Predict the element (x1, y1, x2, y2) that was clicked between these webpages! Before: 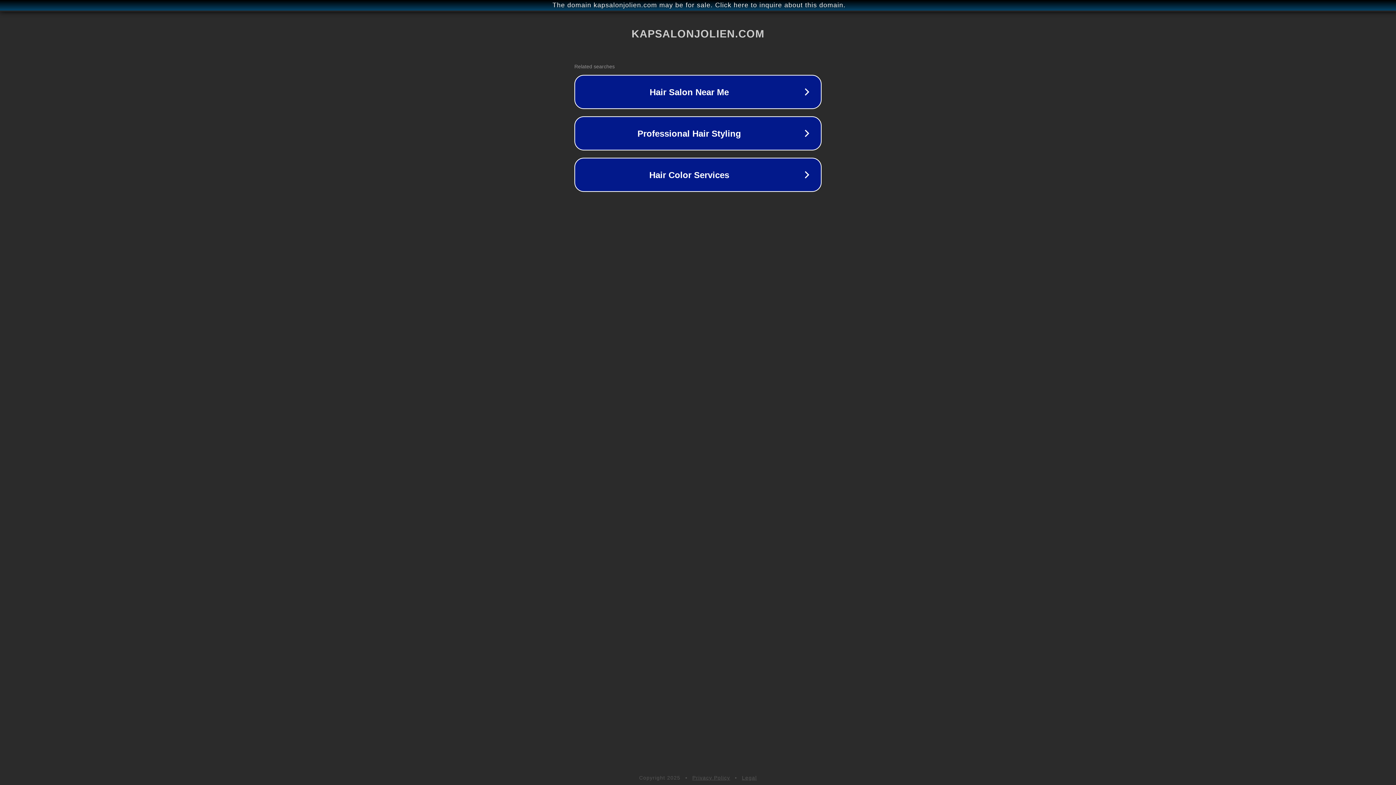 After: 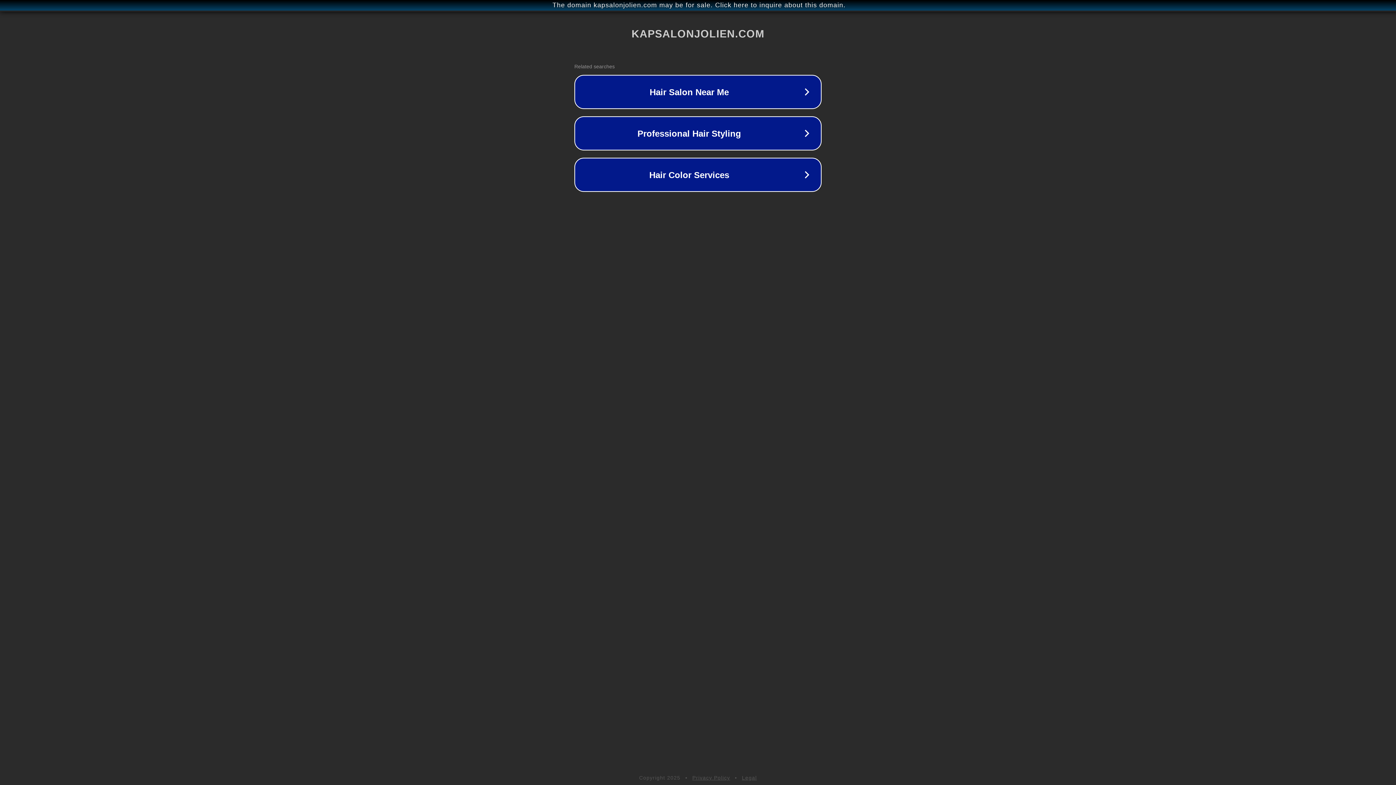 Action: label: Legal bbox: (742, 775, 757, 781)